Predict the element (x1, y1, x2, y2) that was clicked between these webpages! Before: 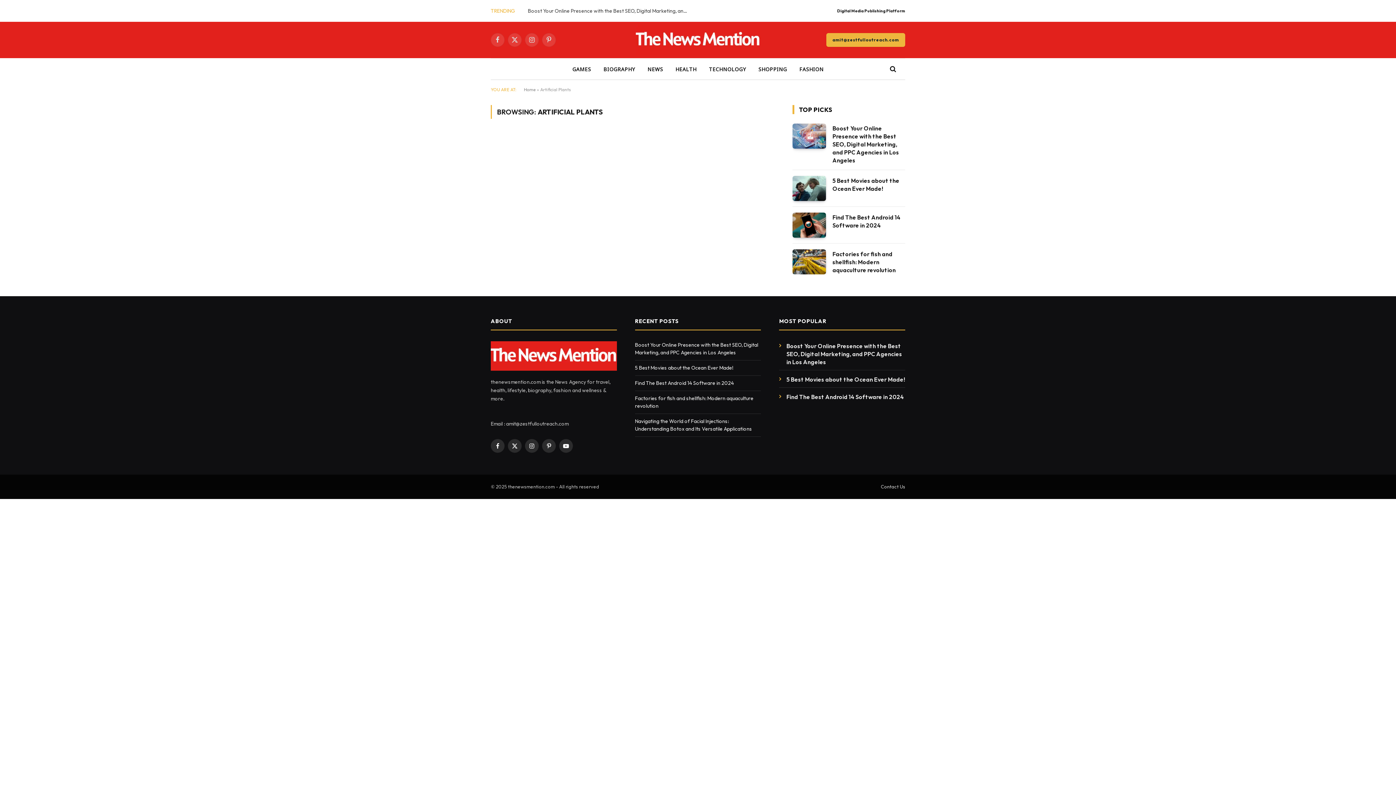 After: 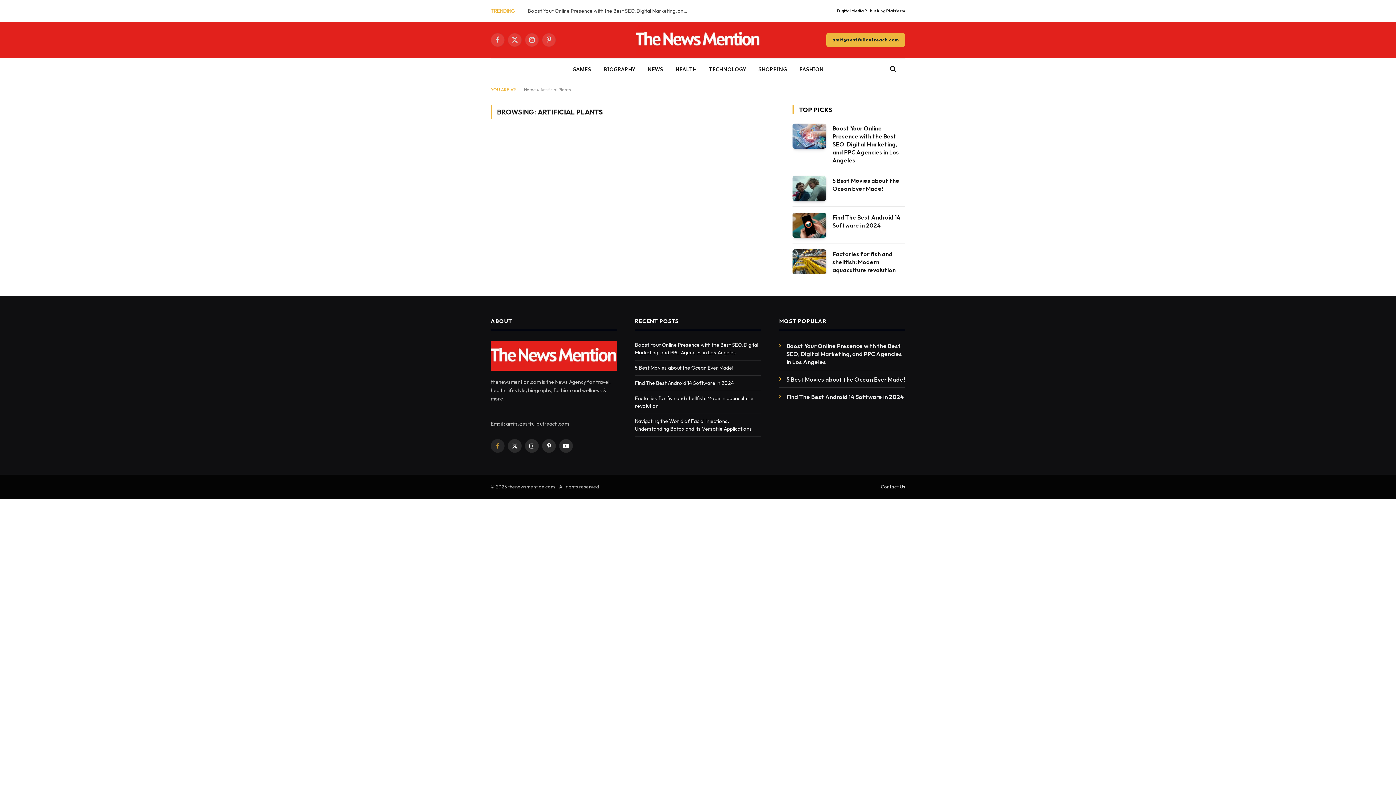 Action: label: Facebook bbox: (490, 439, 504, 453)